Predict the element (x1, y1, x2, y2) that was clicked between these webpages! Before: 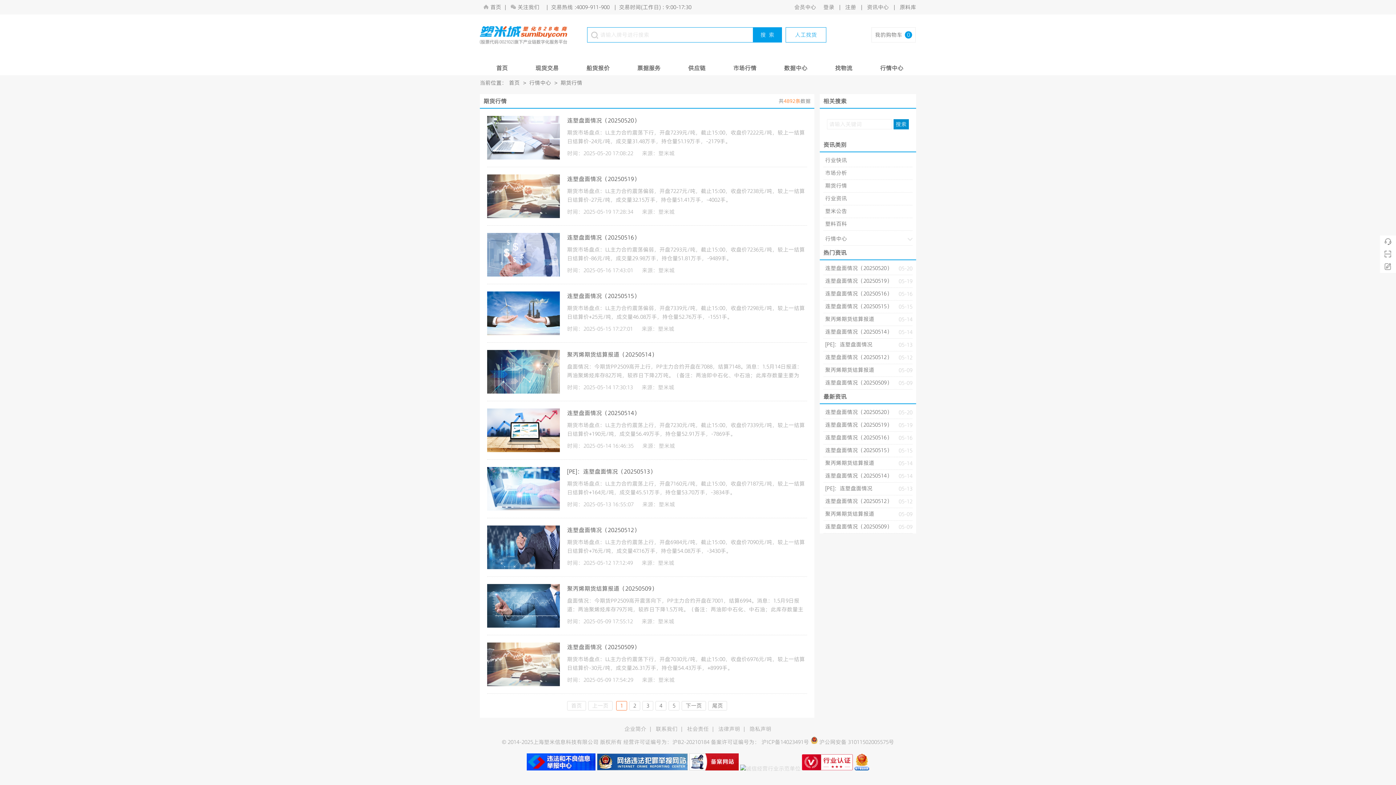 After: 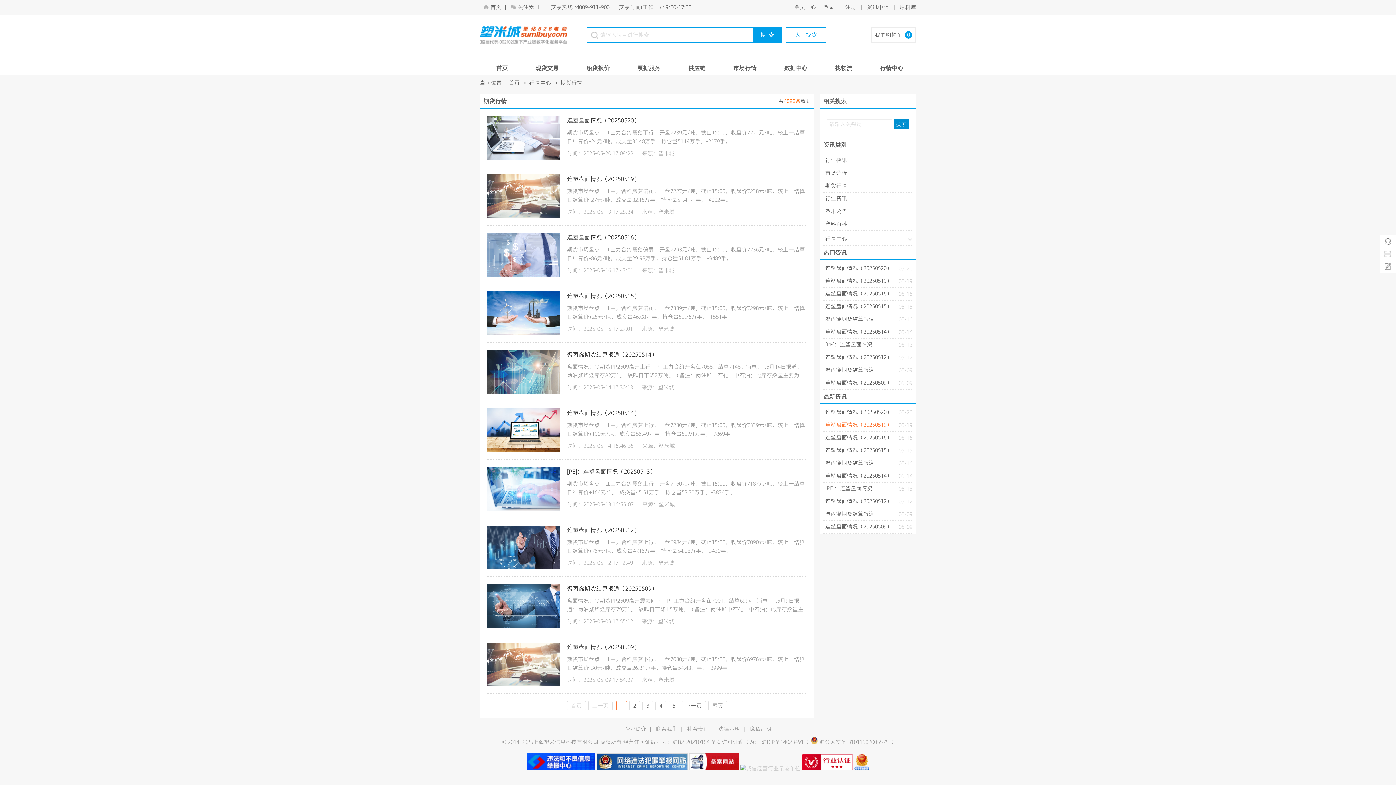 Action: label: 连塑盘面情况（20250519） bbox: (823, 419, 894, 430)